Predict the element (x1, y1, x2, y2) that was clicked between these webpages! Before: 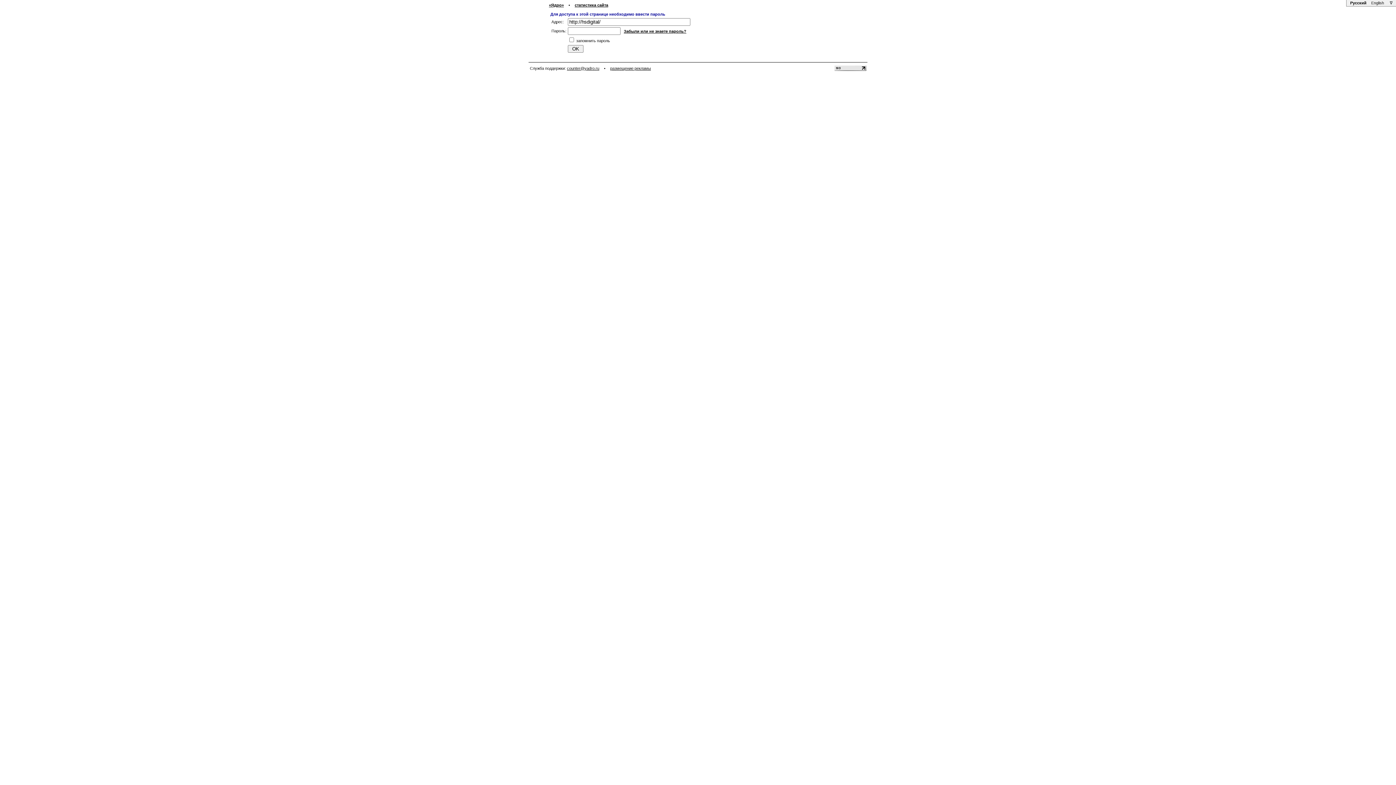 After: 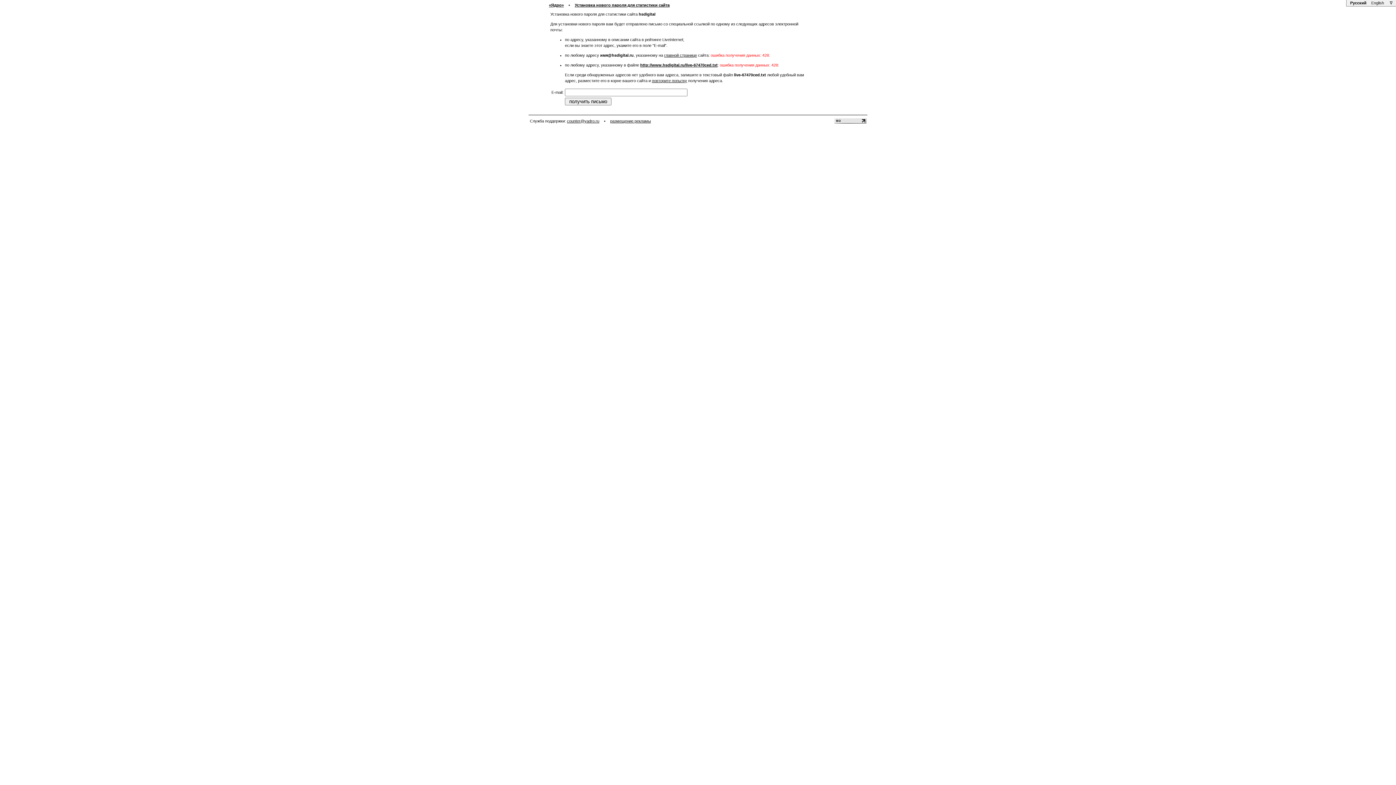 Action: label: Забыли или не знаете пароль? bbox: (624, 29, 686, 33)